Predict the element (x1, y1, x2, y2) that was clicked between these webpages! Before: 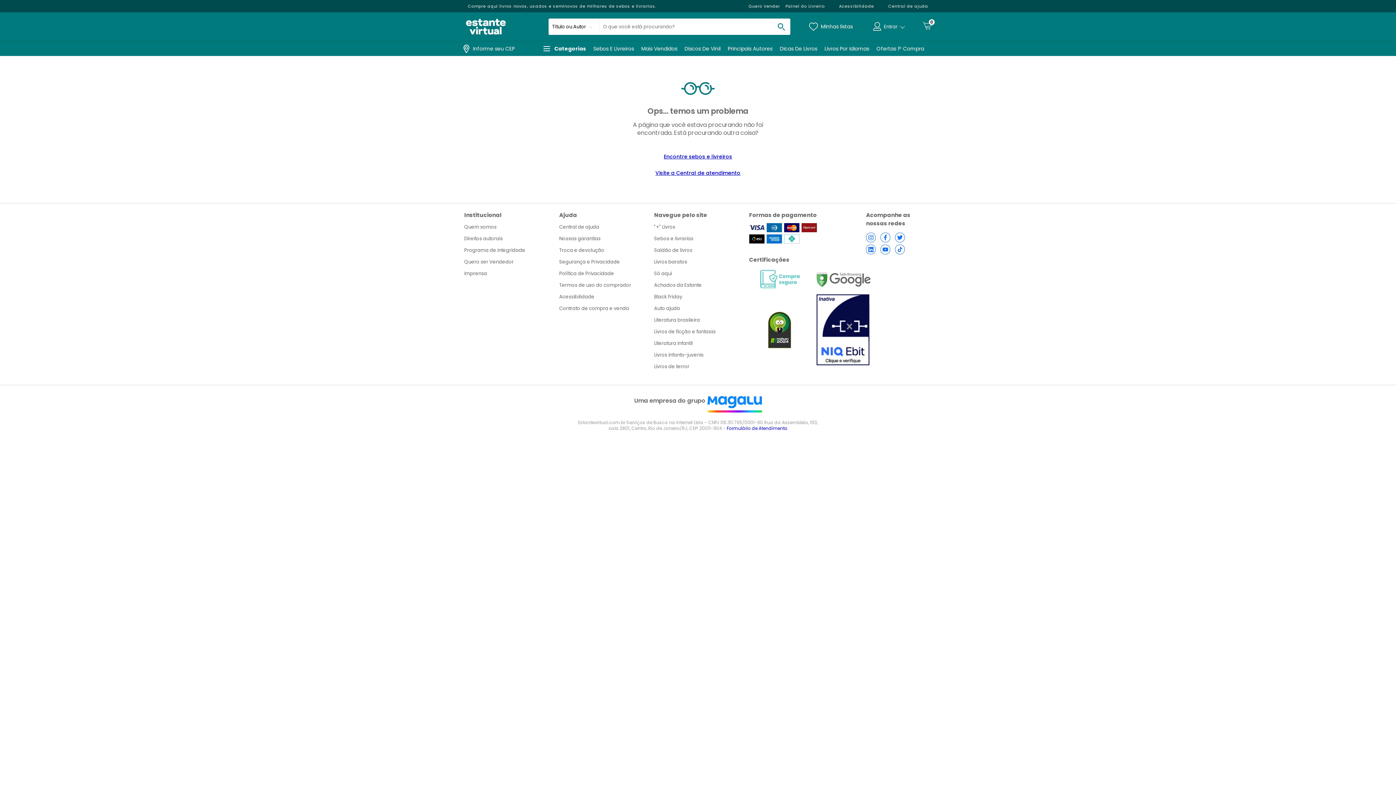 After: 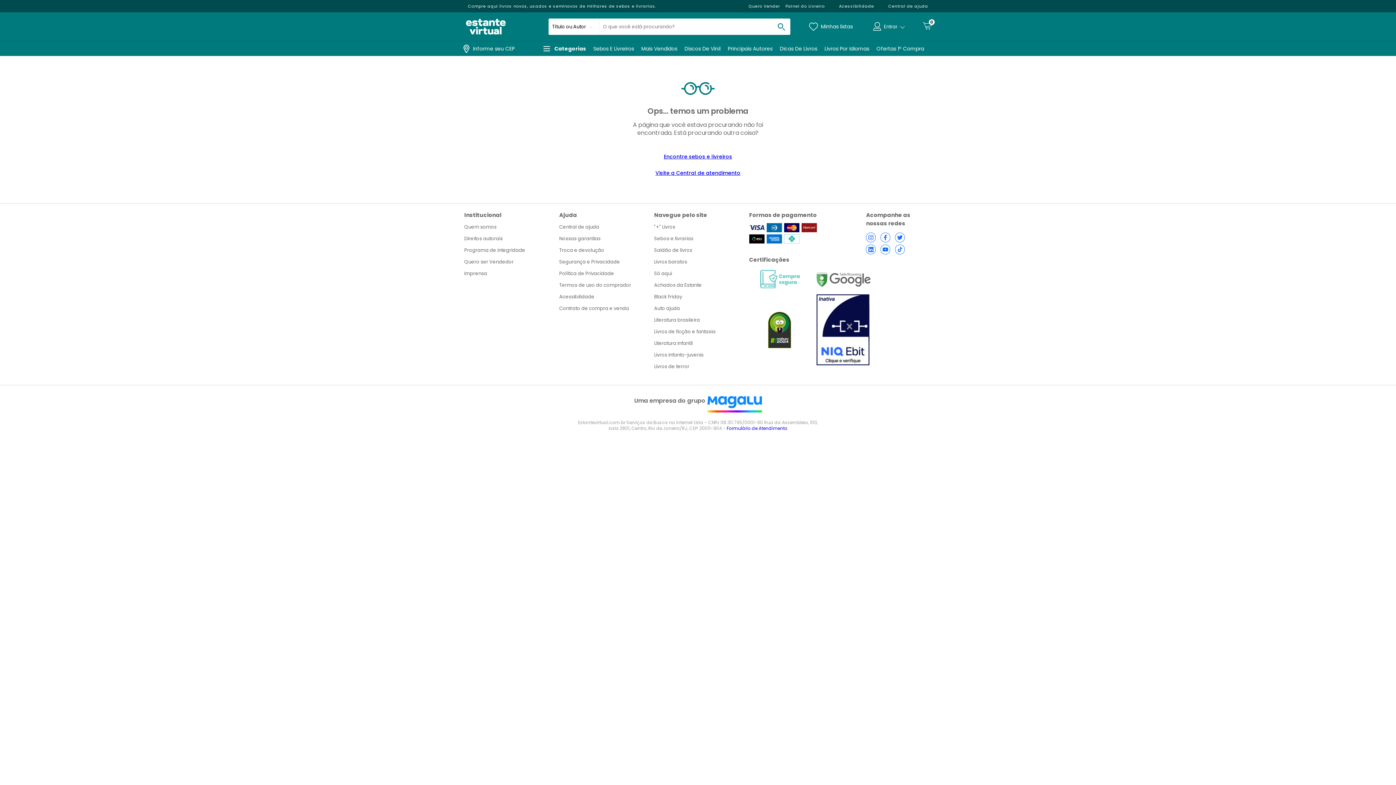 Action: label: buscar produtos na loja bbox: (772, 18, 790, 34)